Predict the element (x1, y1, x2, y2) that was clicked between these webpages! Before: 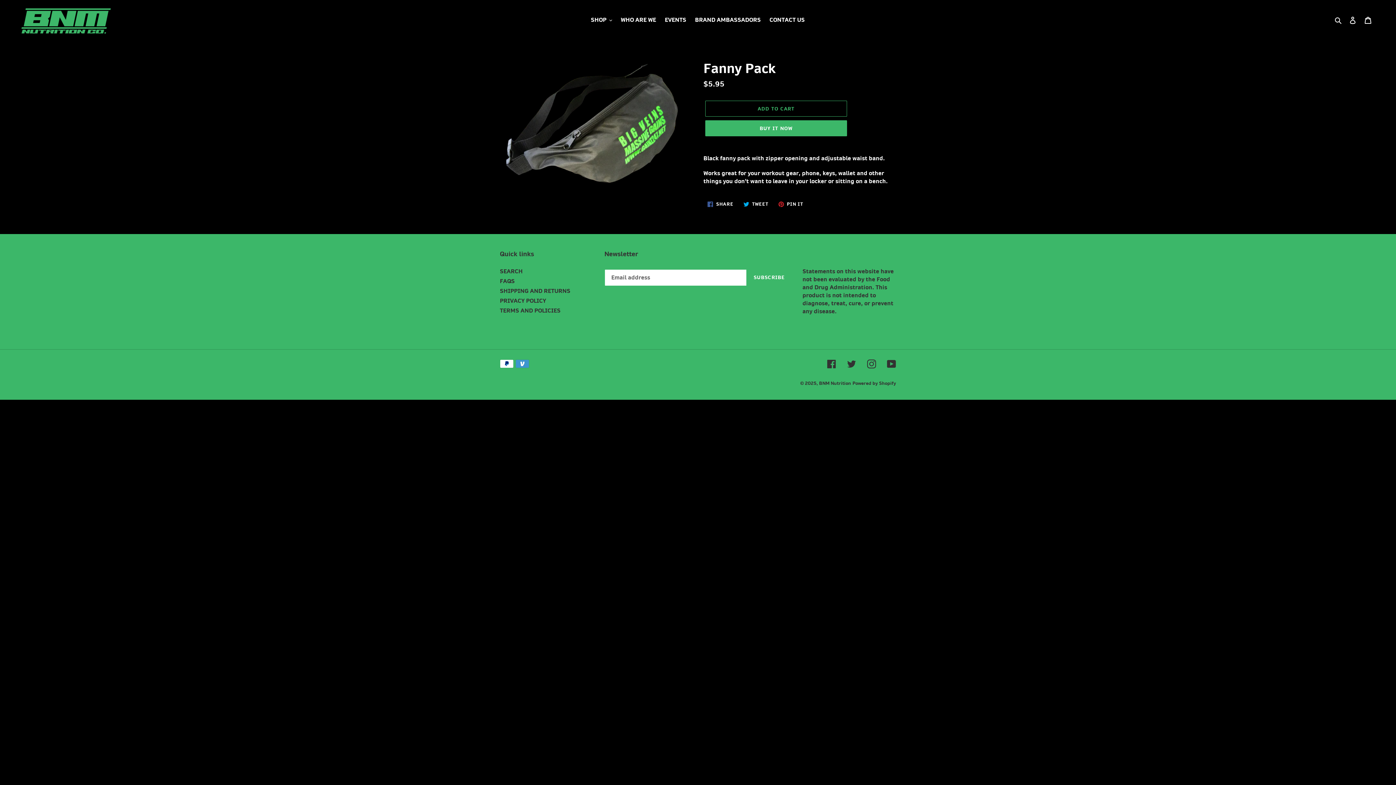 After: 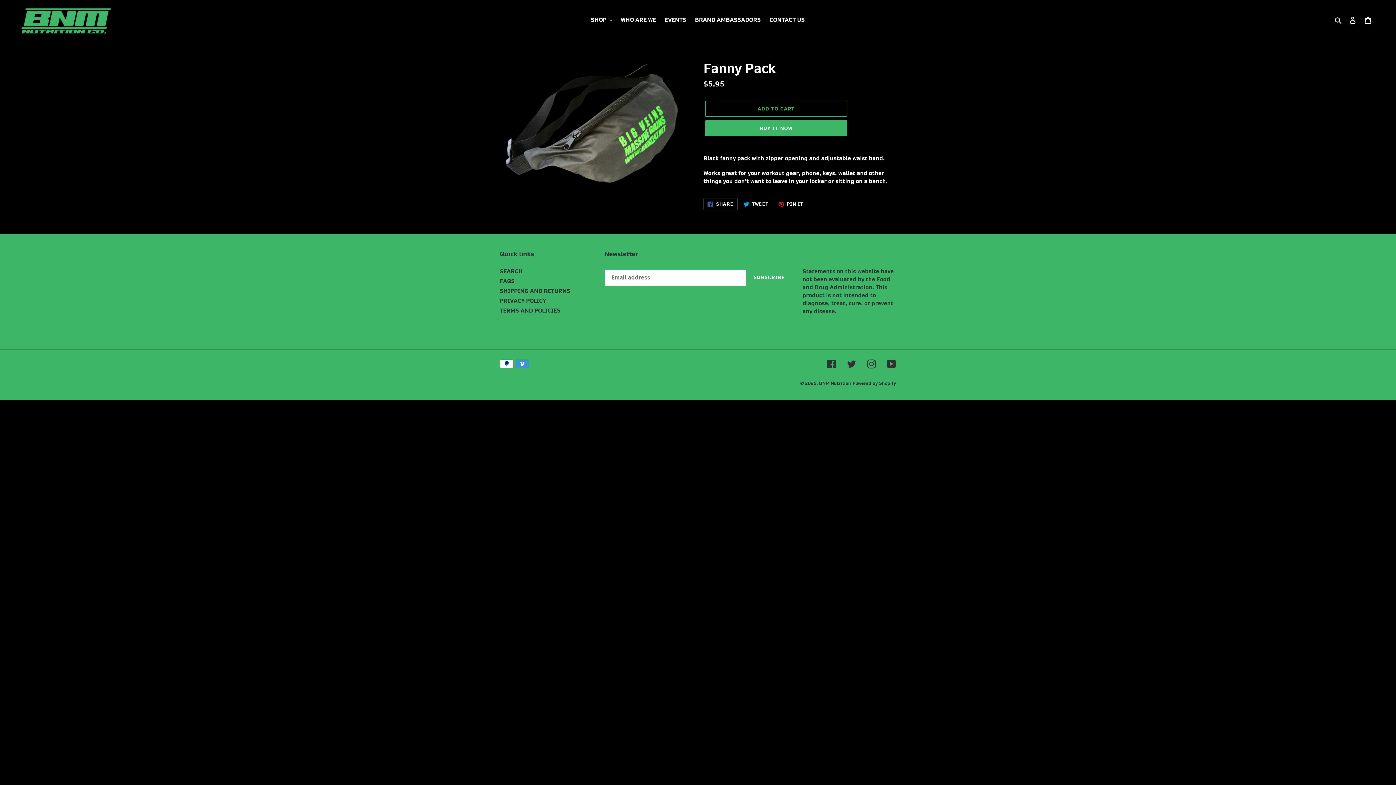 Action: bbox: (703, 198, 737, 210) label:  SHARE
SHARE ON FACEBOOK